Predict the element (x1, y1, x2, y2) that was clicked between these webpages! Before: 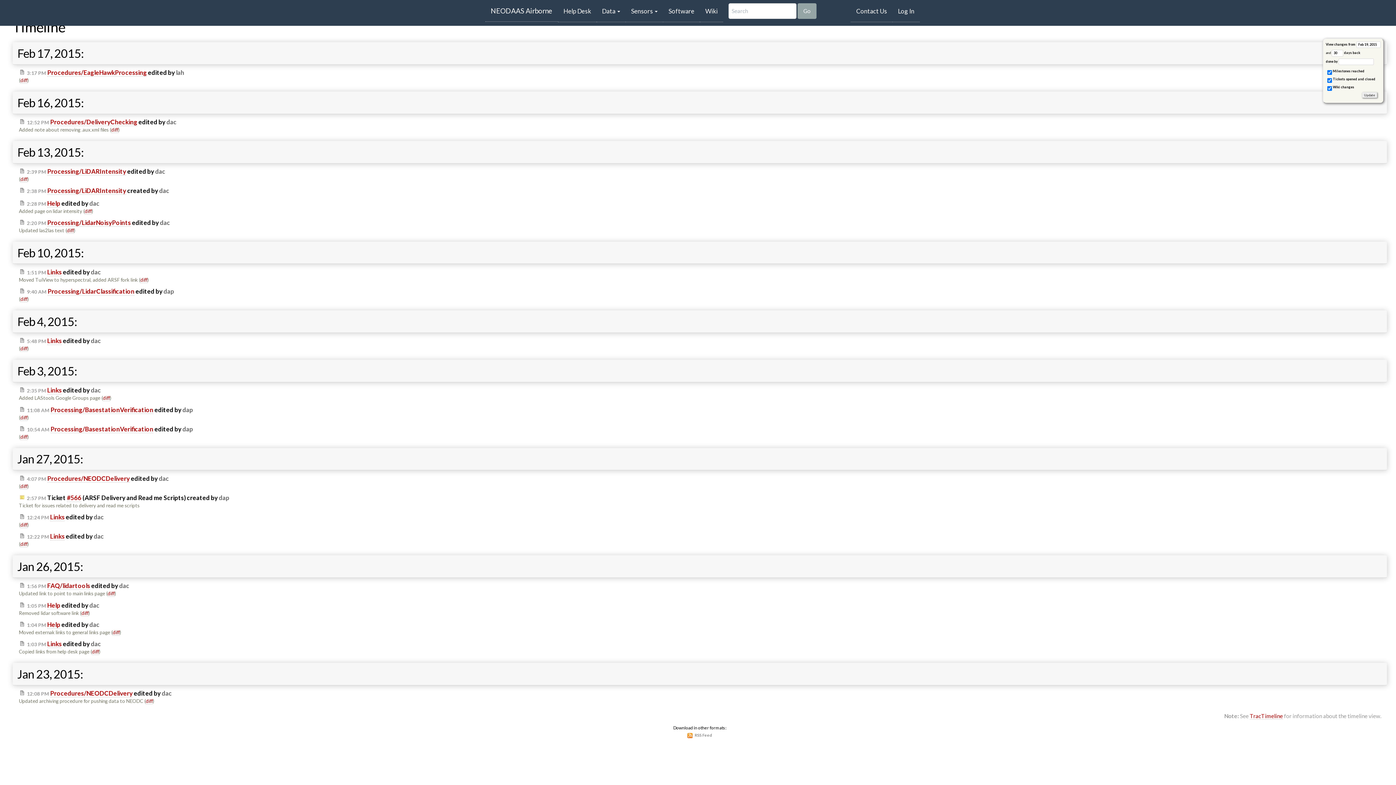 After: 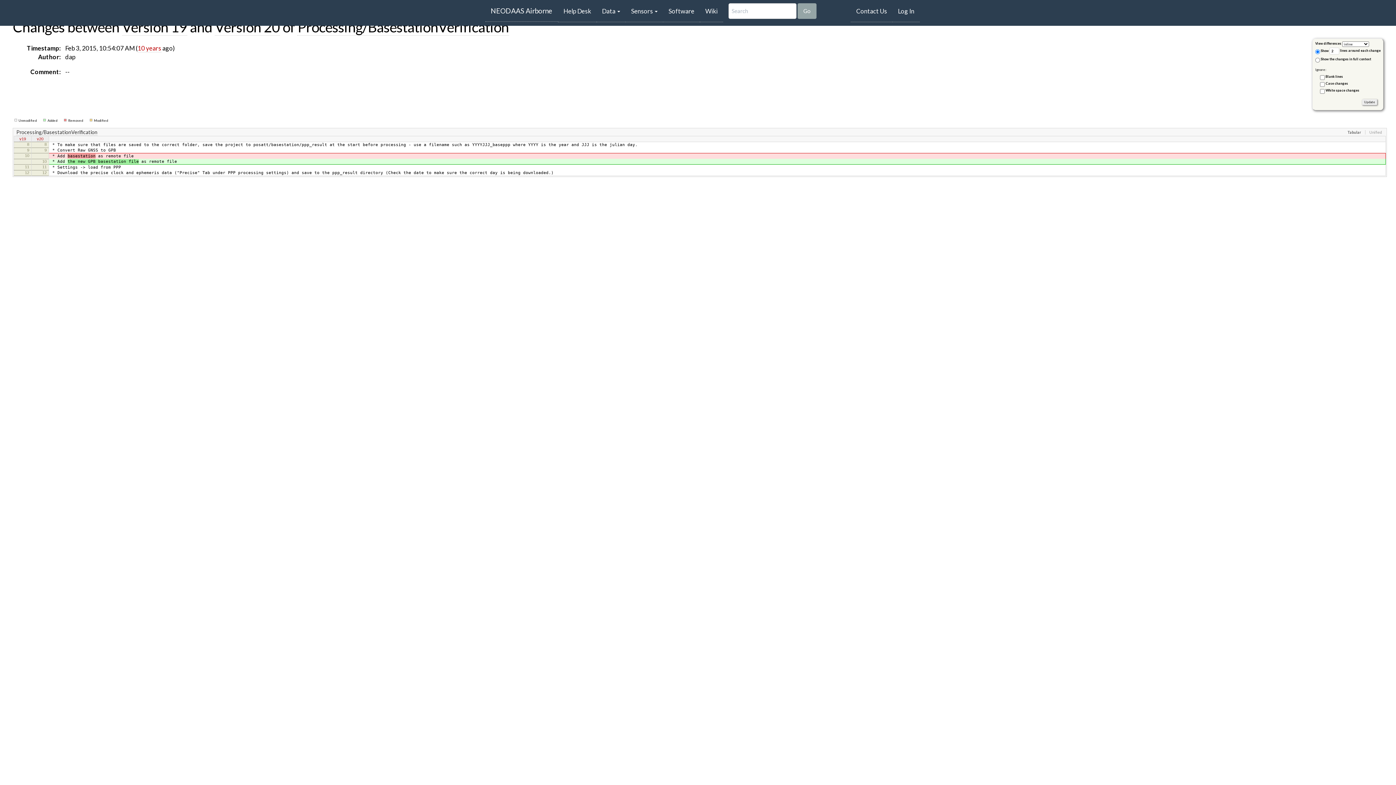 Action: label: diff bbox: (20, 434, 27, 440)